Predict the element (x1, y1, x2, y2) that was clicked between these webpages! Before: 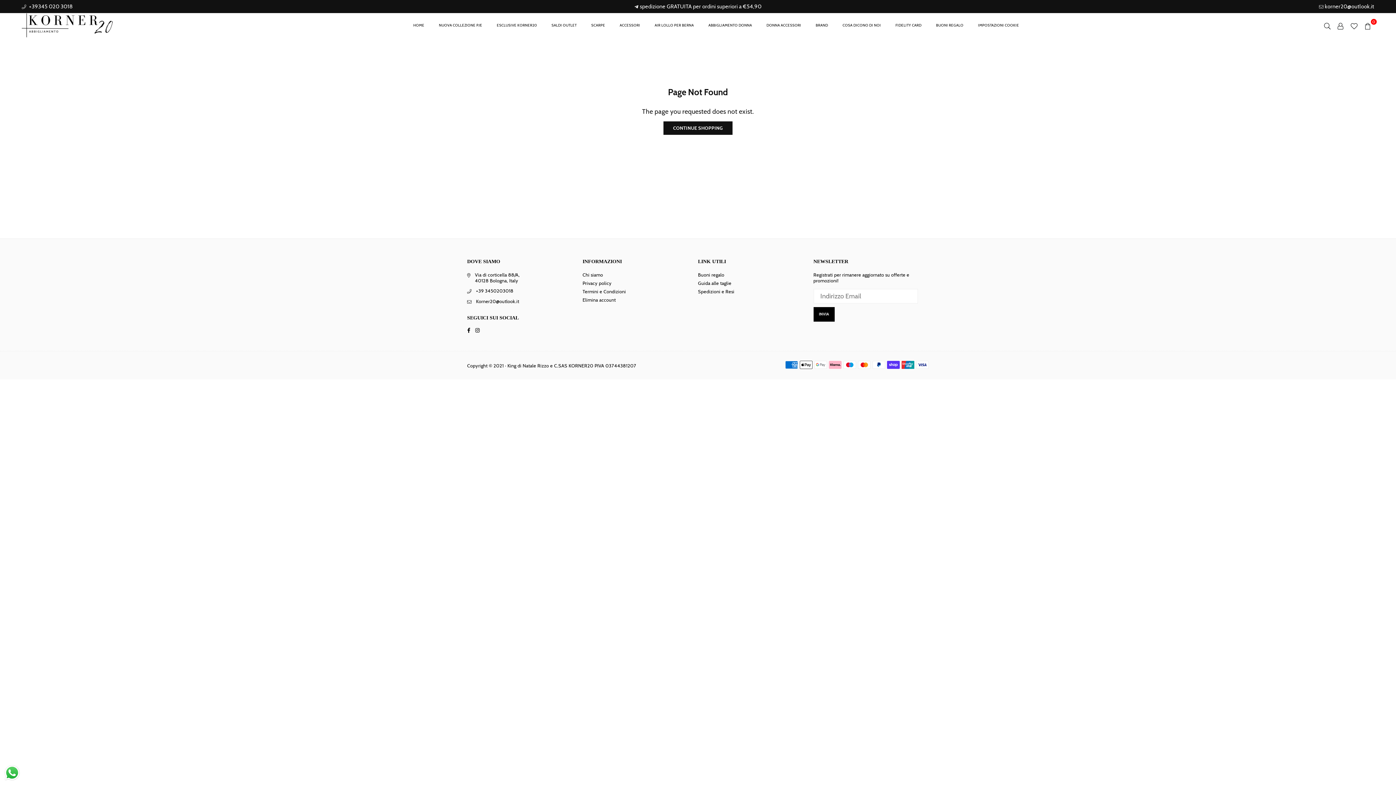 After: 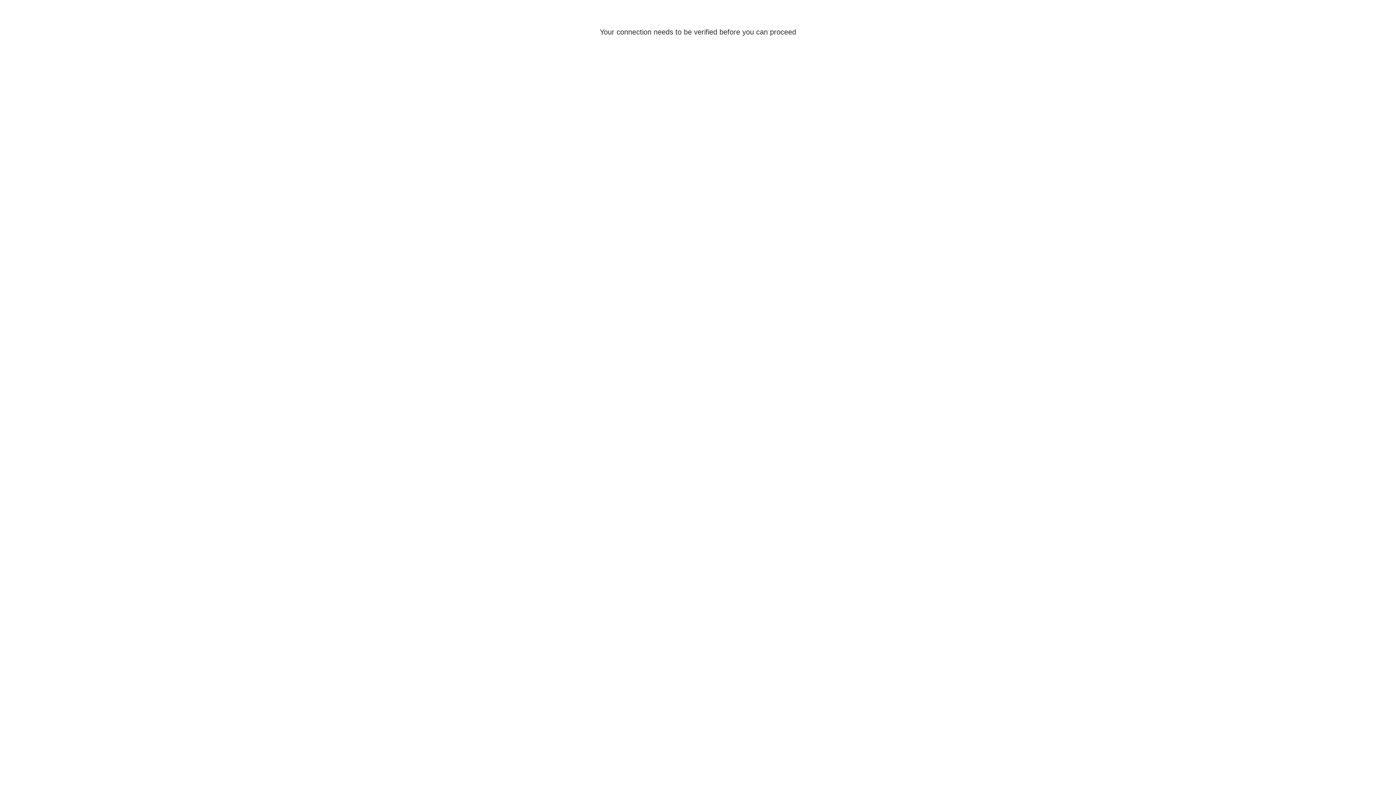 Action: label: ABBIGLIAMENTO DONNA bbox: (703, 15, 757, 35)